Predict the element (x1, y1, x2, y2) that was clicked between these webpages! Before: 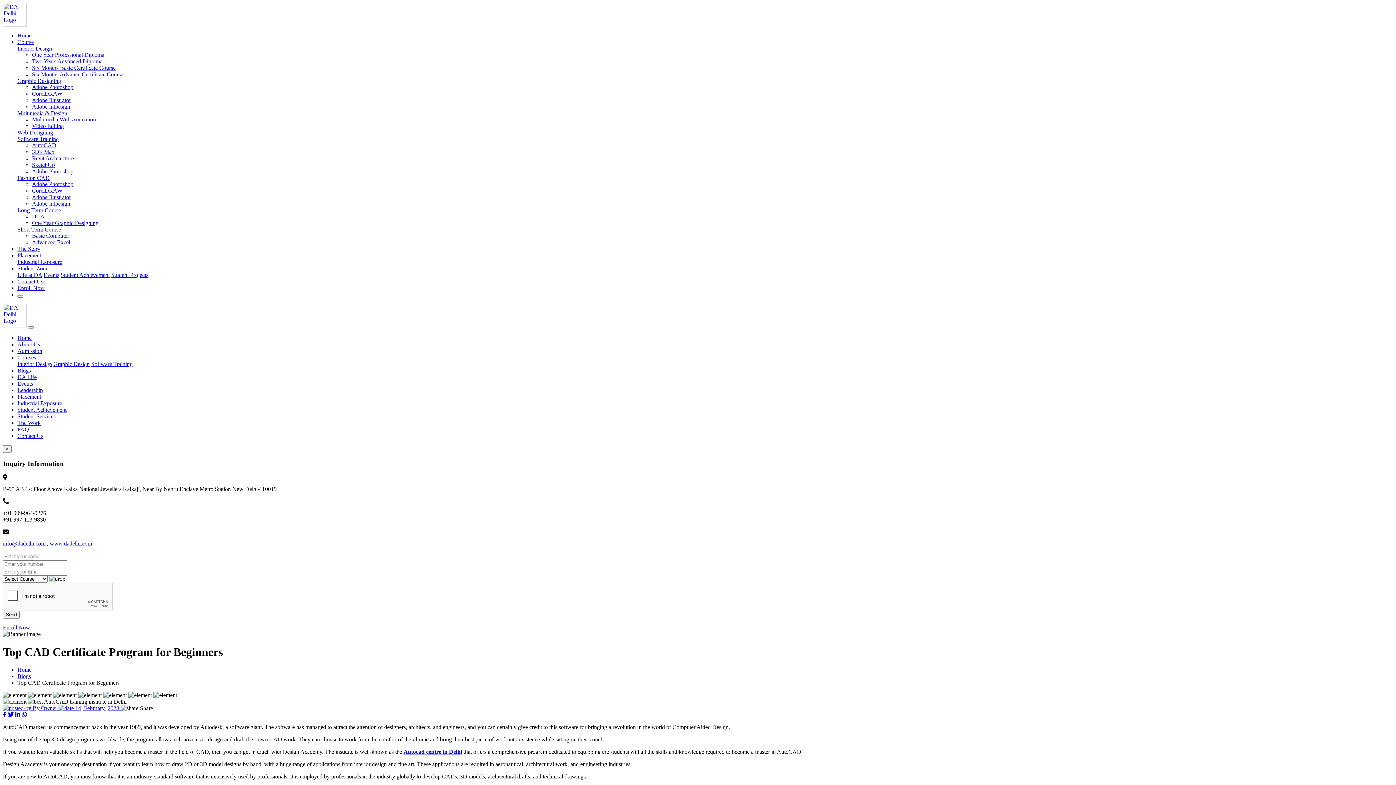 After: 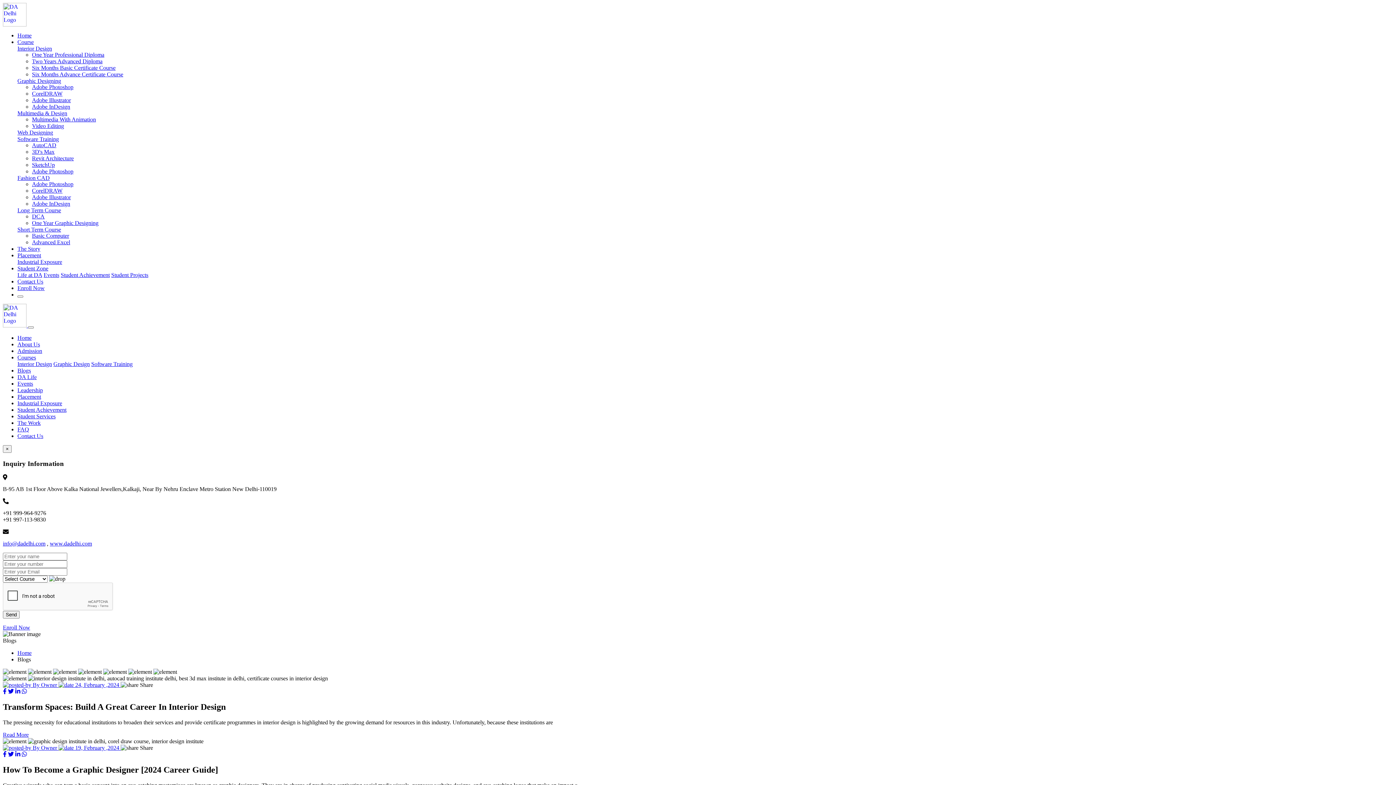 Action: label: Blogs bbox: (17, 367, 30, 373)